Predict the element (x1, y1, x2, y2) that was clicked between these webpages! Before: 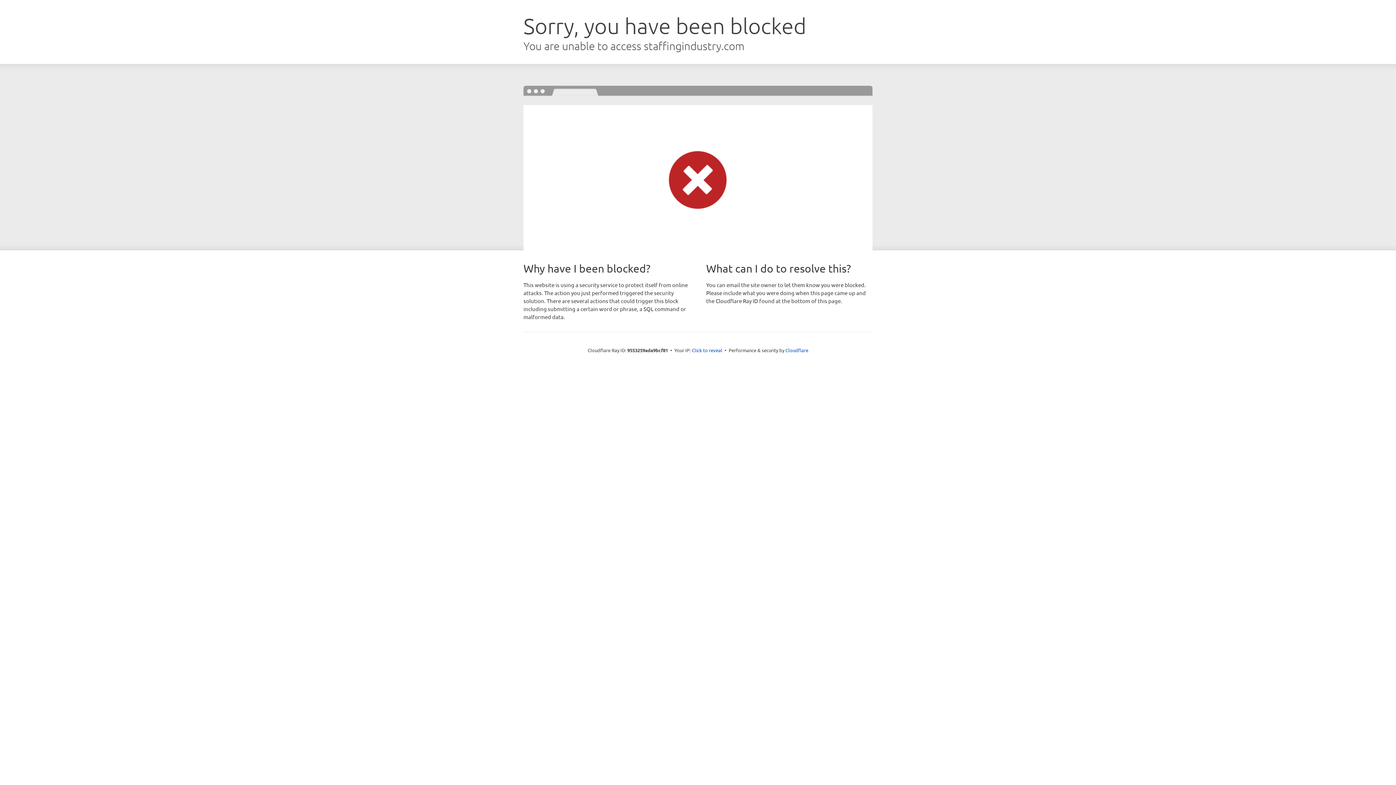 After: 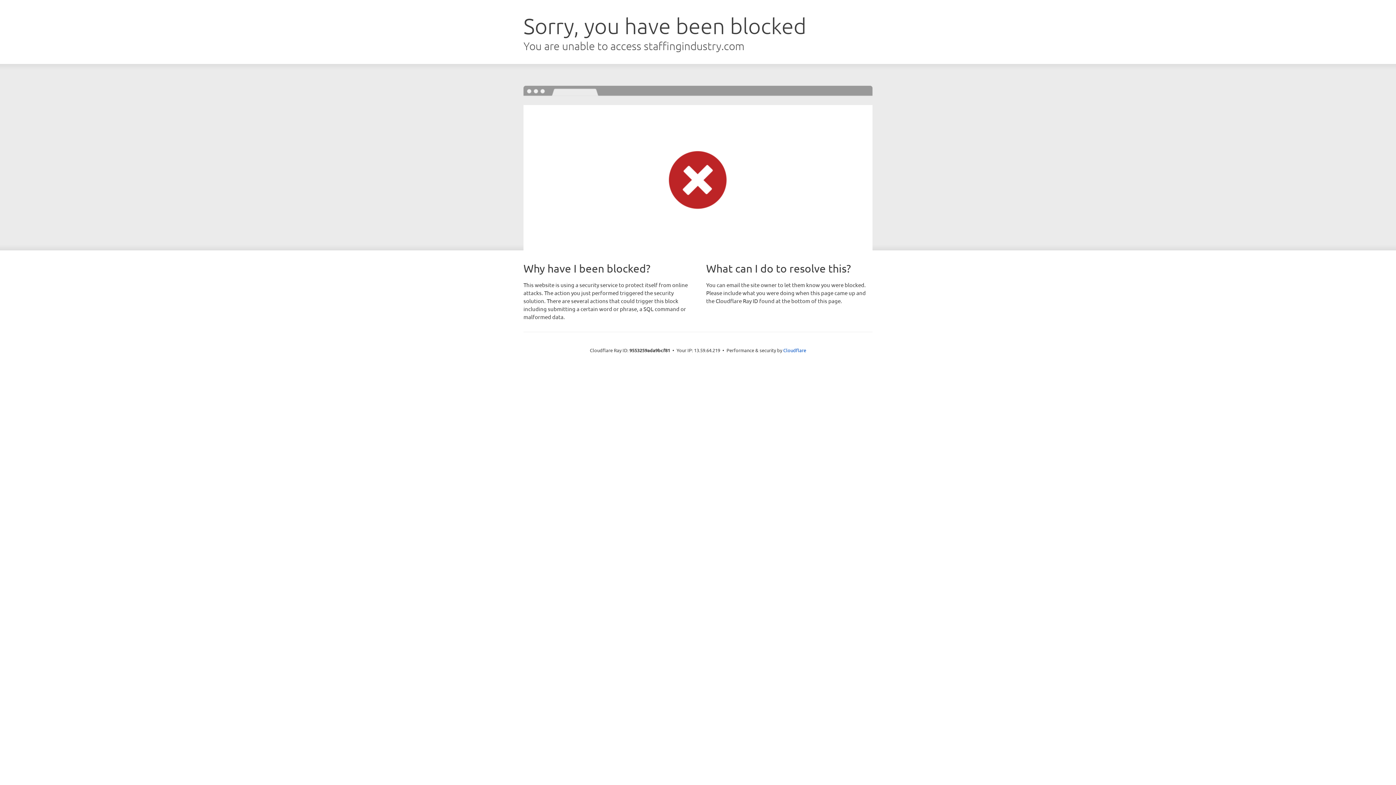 Action: bbox: (692, 346, 722, 353) label: Click to reveal